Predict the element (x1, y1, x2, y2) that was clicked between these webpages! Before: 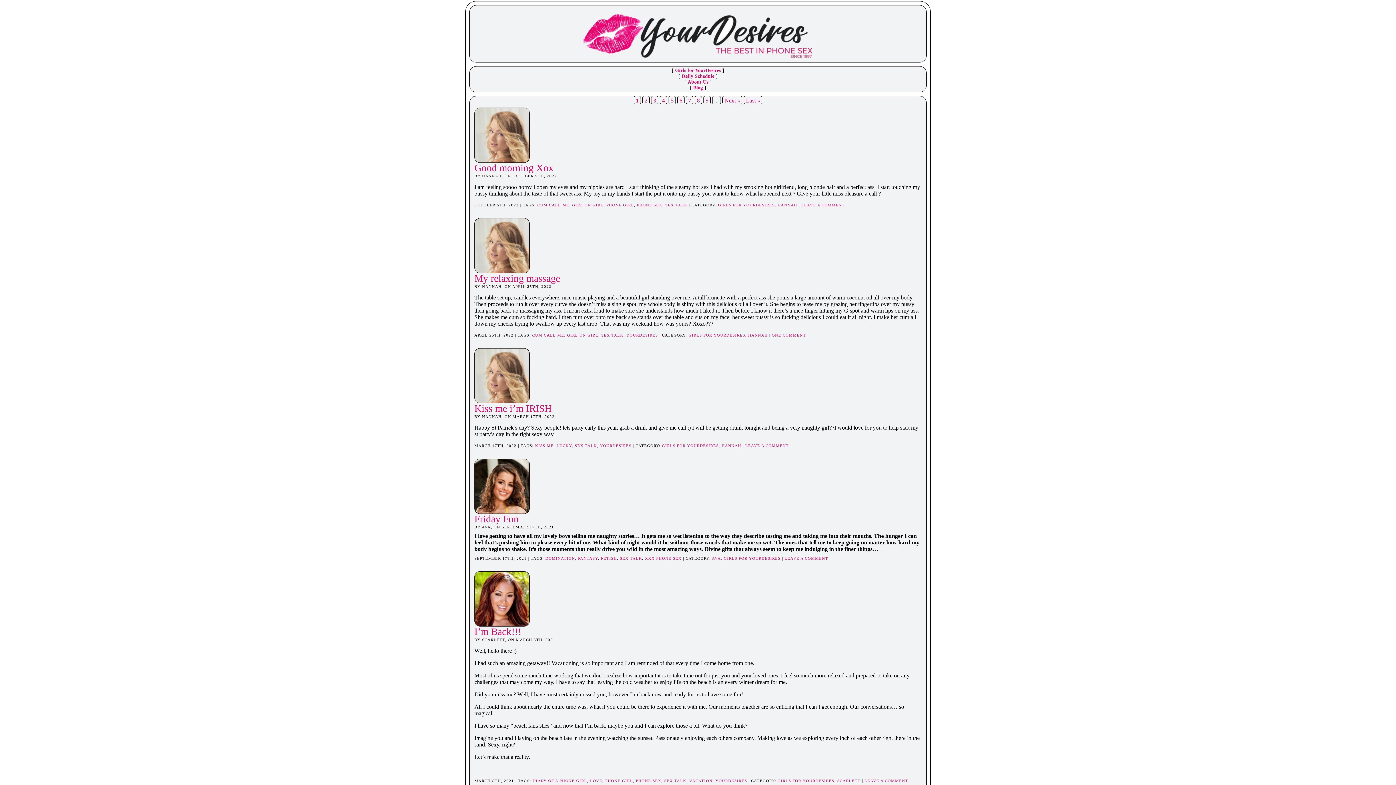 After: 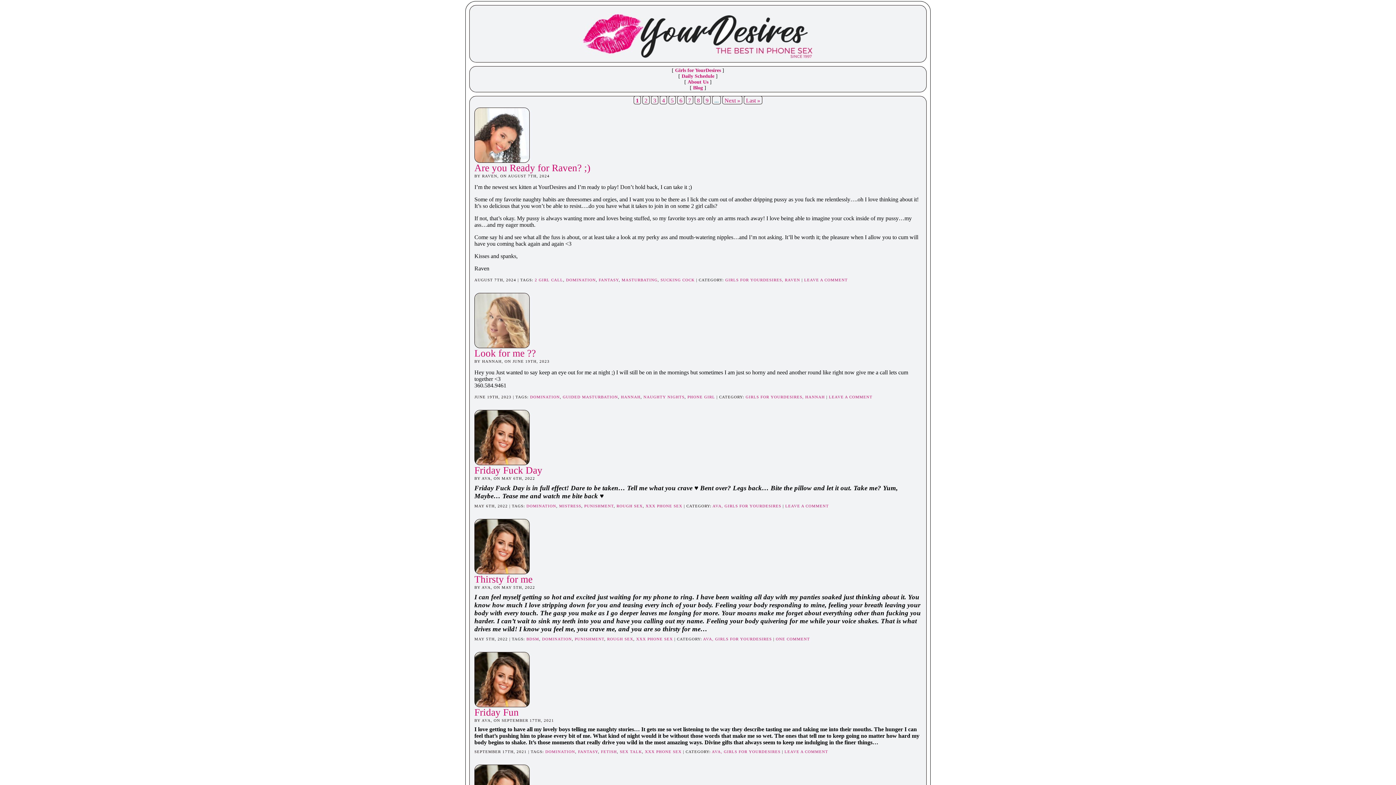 Action: bbox: (545, 556, 575, 560) label: DOMINATION